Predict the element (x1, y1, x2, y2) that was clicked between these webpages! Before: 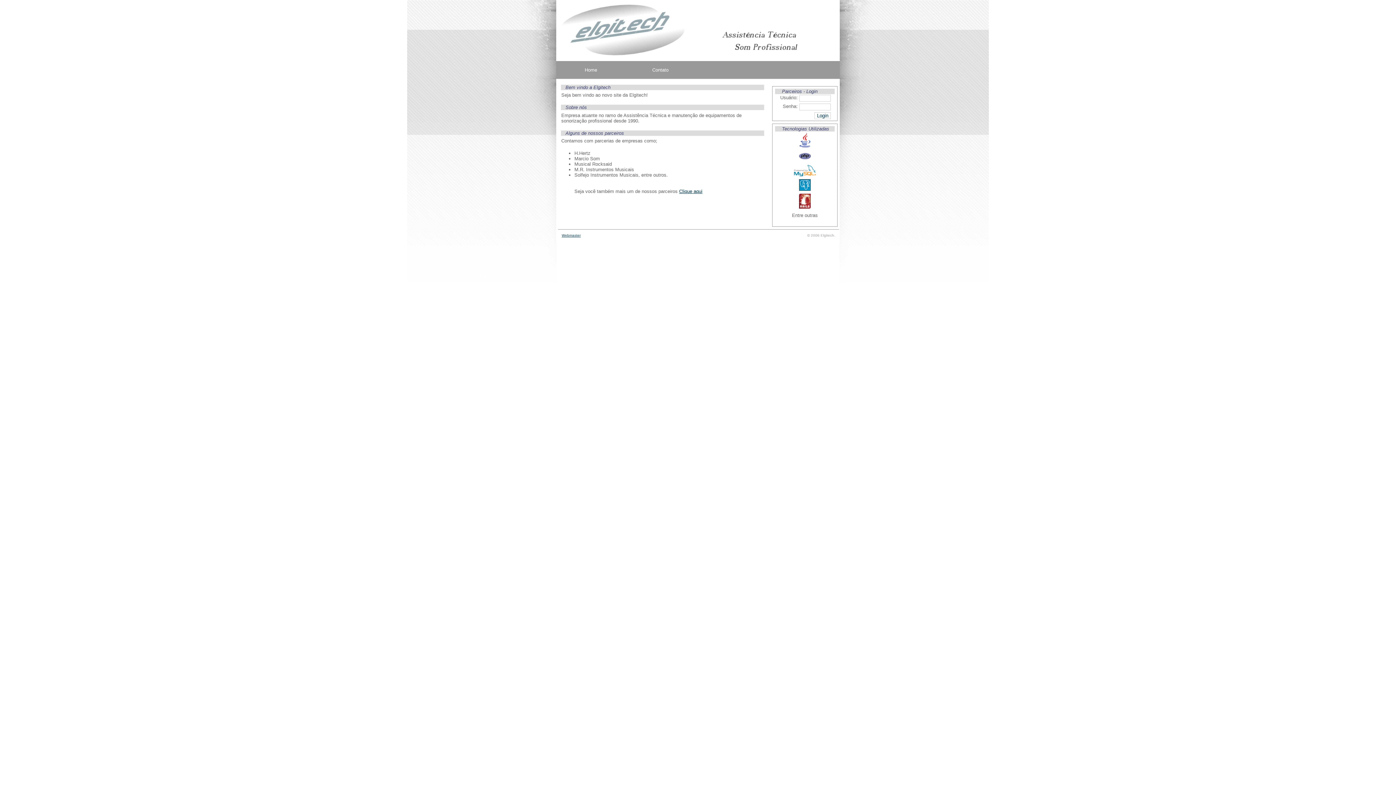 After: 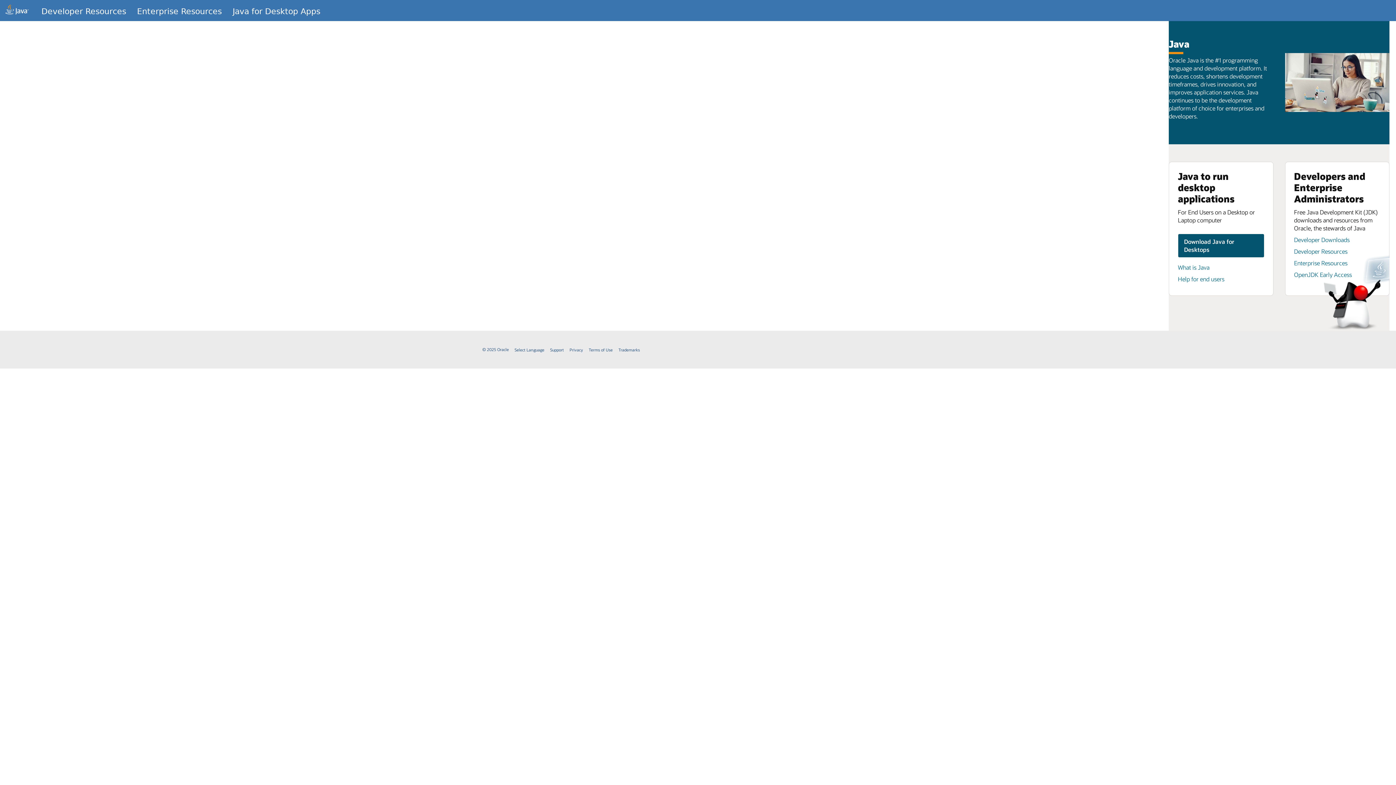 Action: bbox: (774, 132, 835, 148)